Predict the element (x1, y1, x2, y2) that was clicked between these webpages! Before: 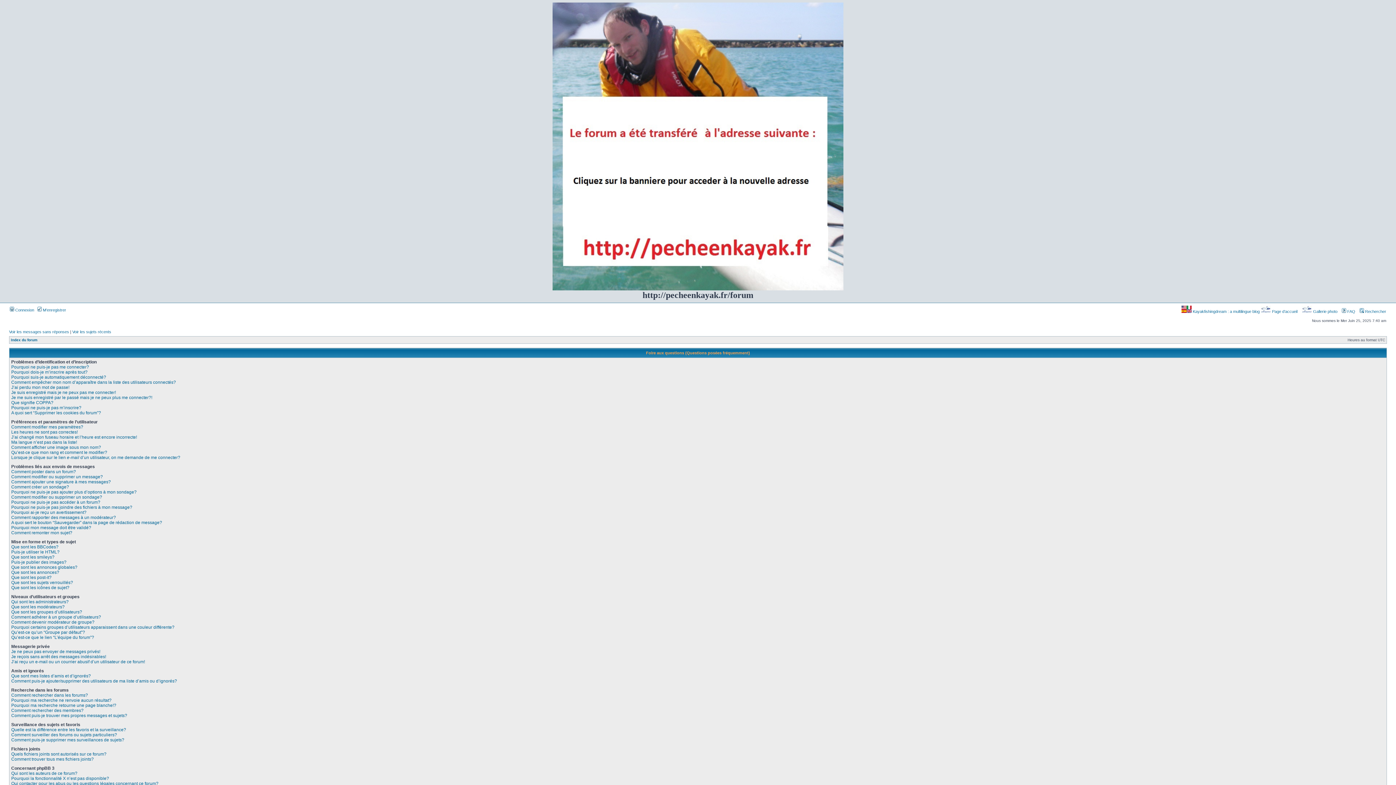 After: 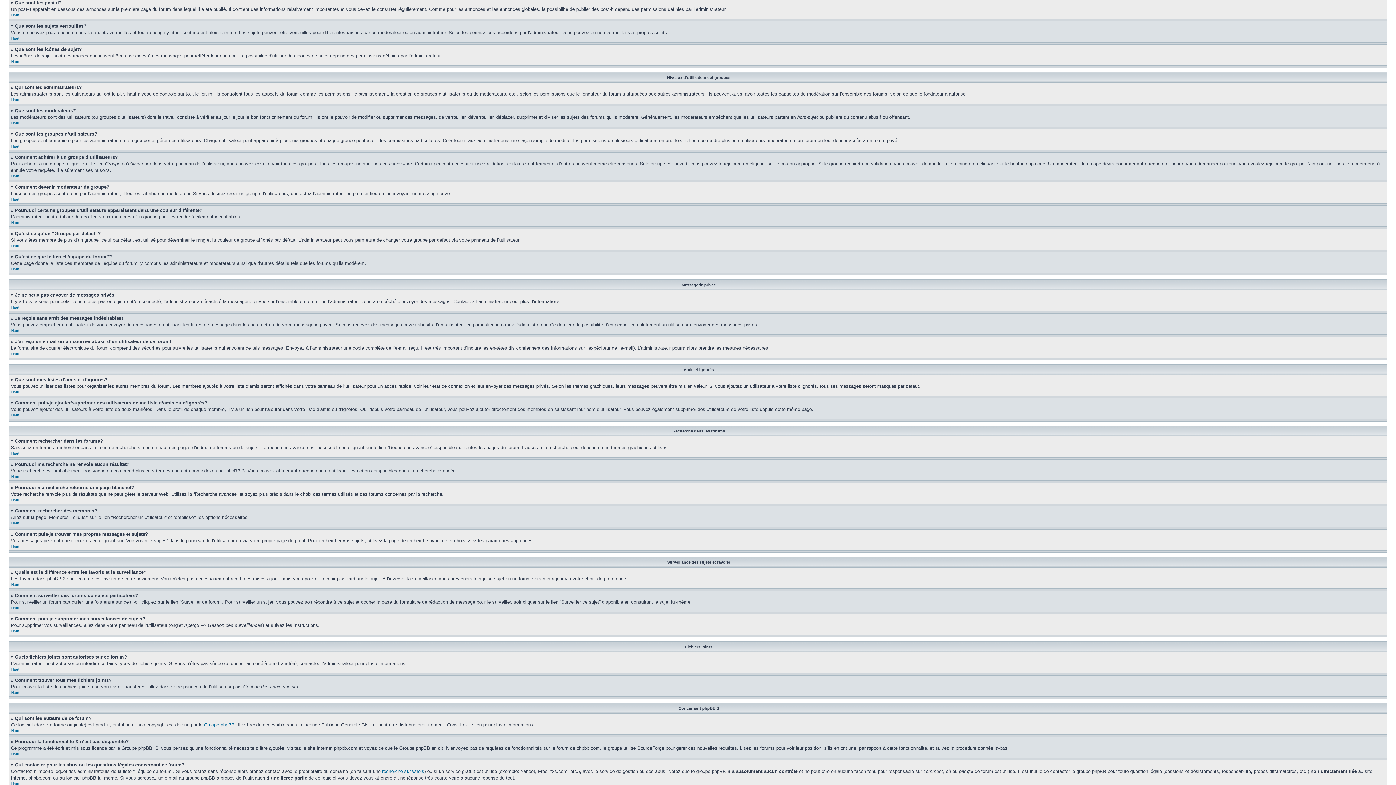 Action: bbox: (11, 575, 51, 580) label: Que sont les post-it?